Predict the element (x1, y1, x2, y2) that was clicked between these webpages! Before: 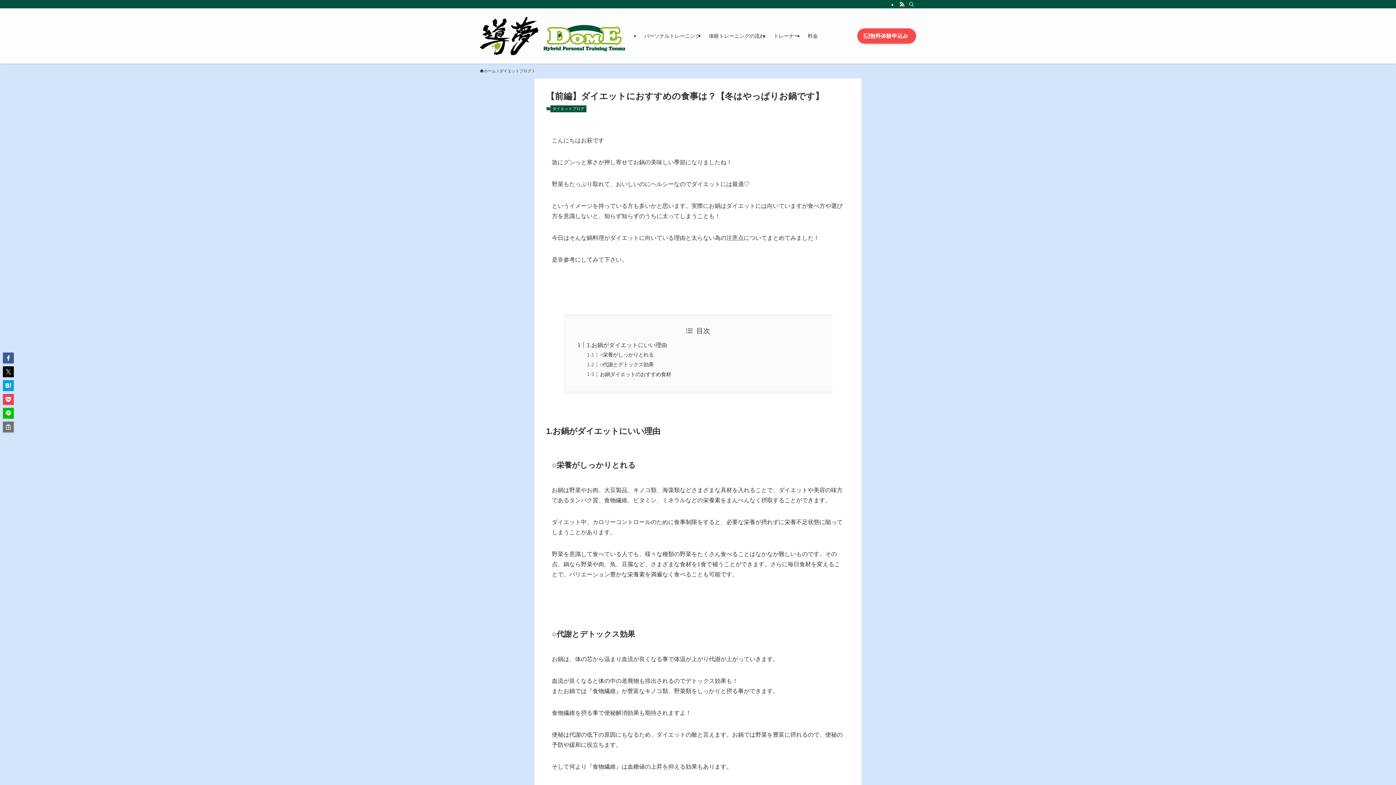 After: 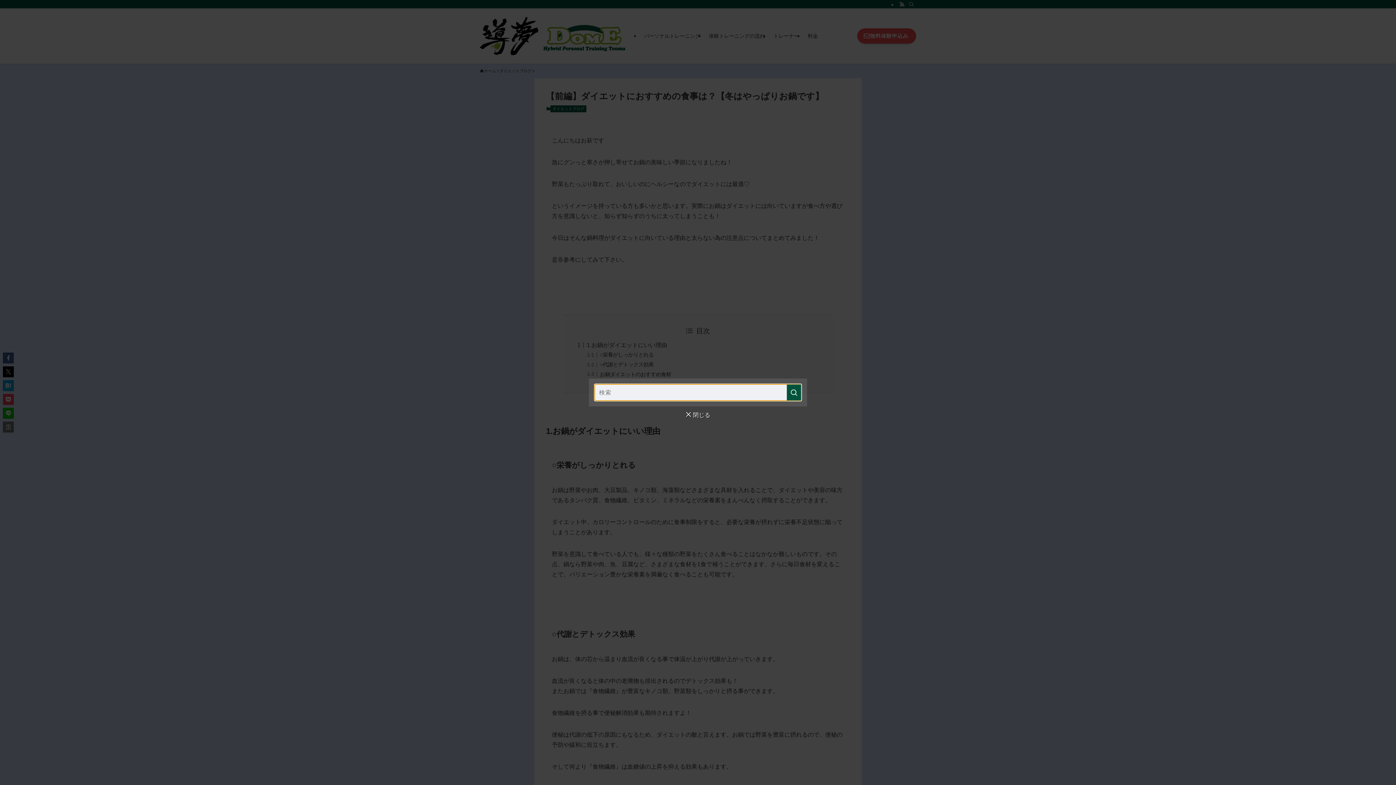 Action: bbox: (906, 0, 916, 8) label: 検索